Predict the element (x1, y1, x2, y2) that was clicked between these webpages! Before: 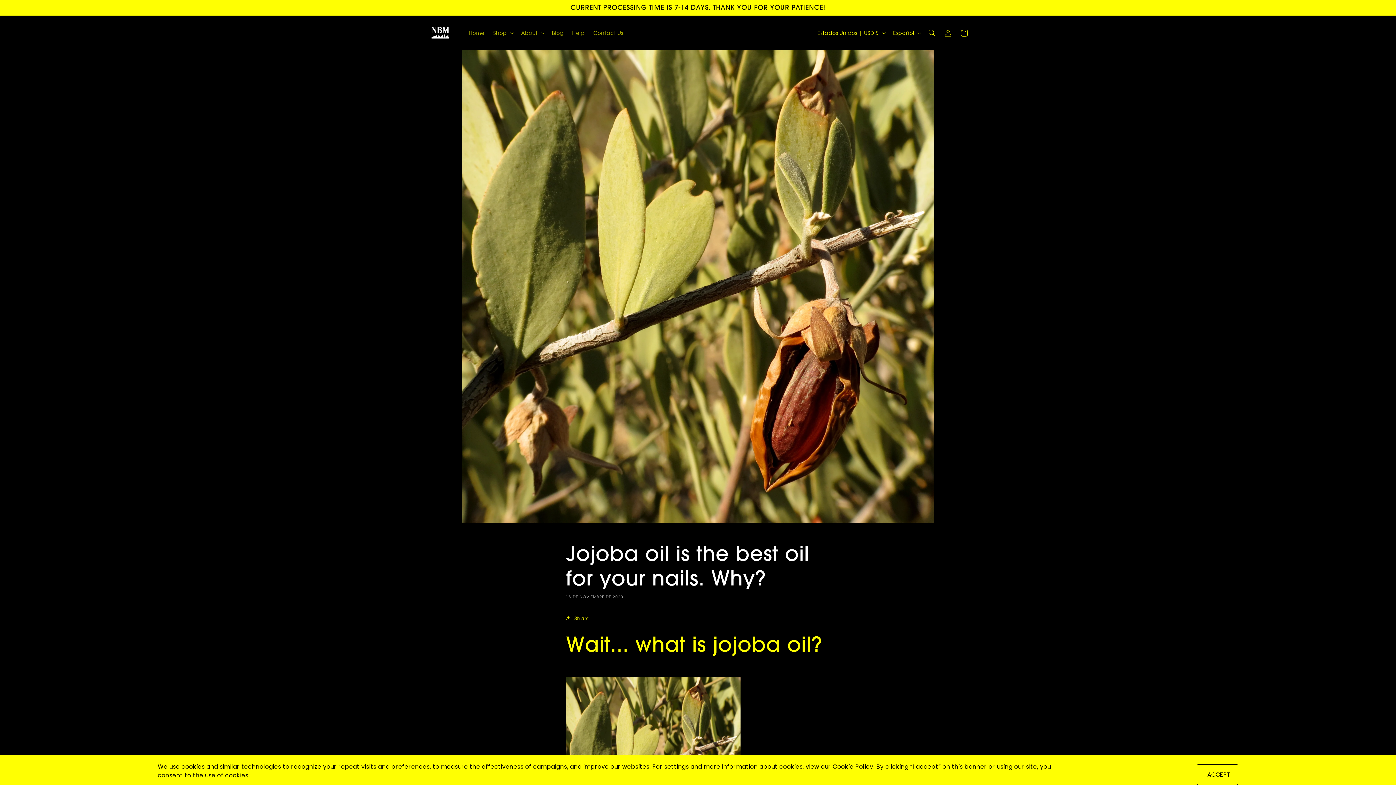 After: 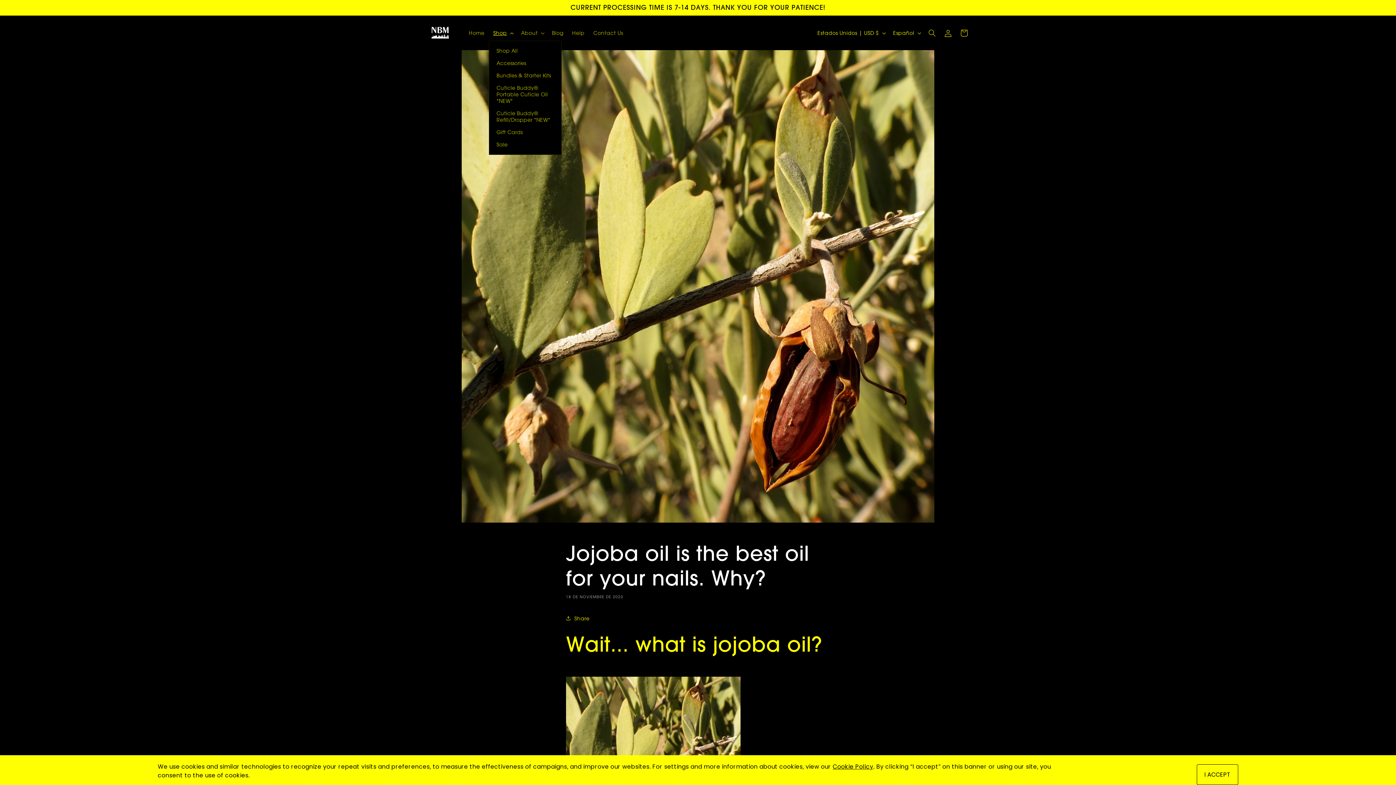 Action: bbox: (489, 25, 516, 40) label: Shop